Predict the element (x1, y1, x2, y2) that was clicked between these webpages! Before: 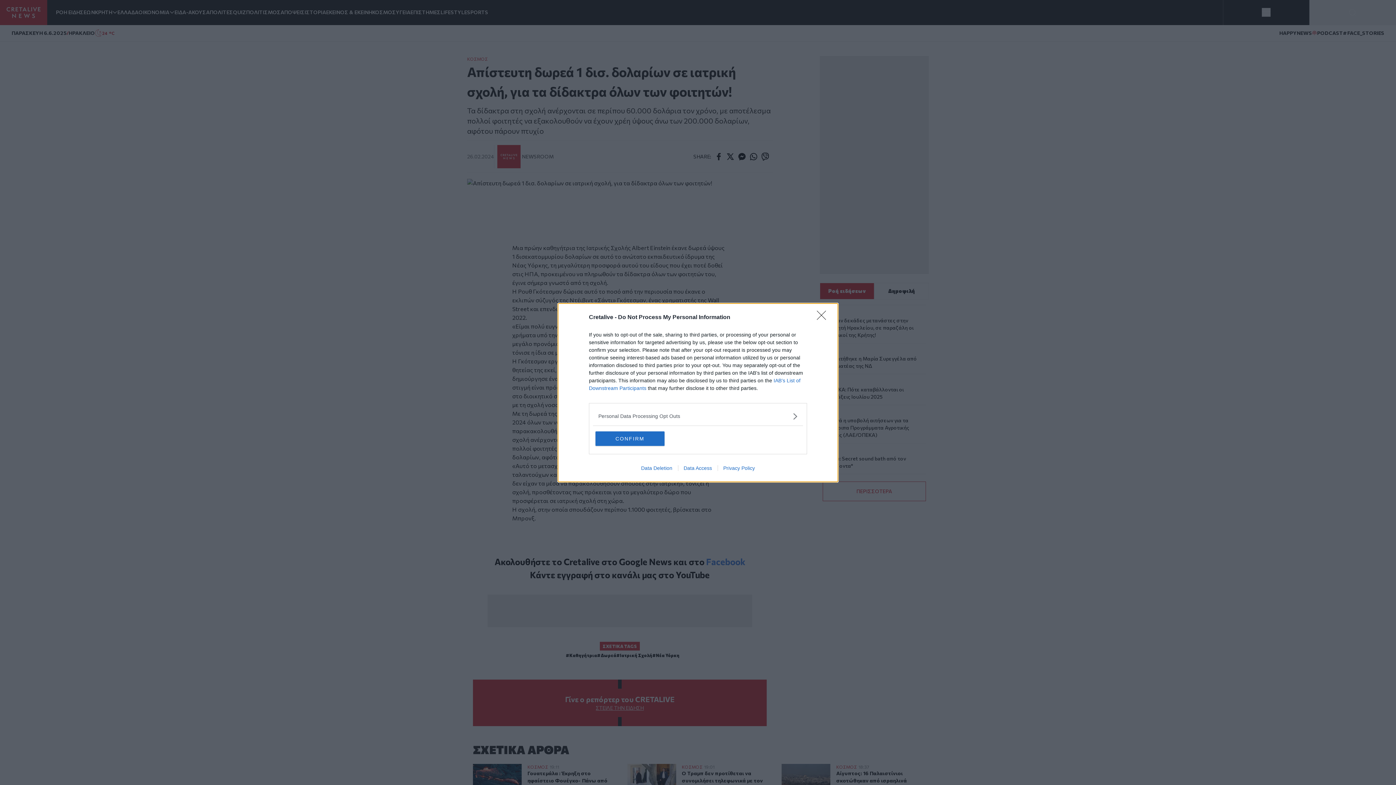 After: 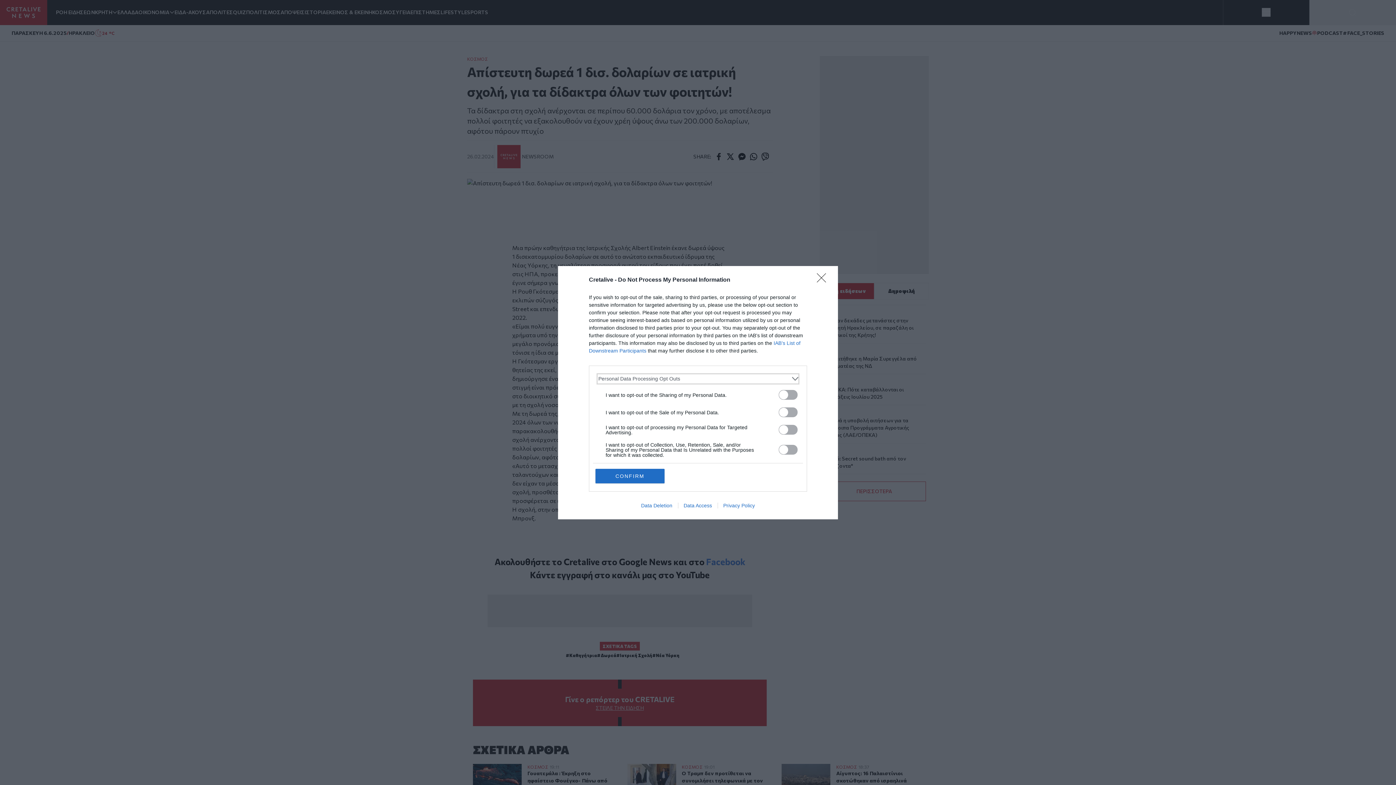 Action: bbox: (598, 412, 797, 420) label: Opt-Outs